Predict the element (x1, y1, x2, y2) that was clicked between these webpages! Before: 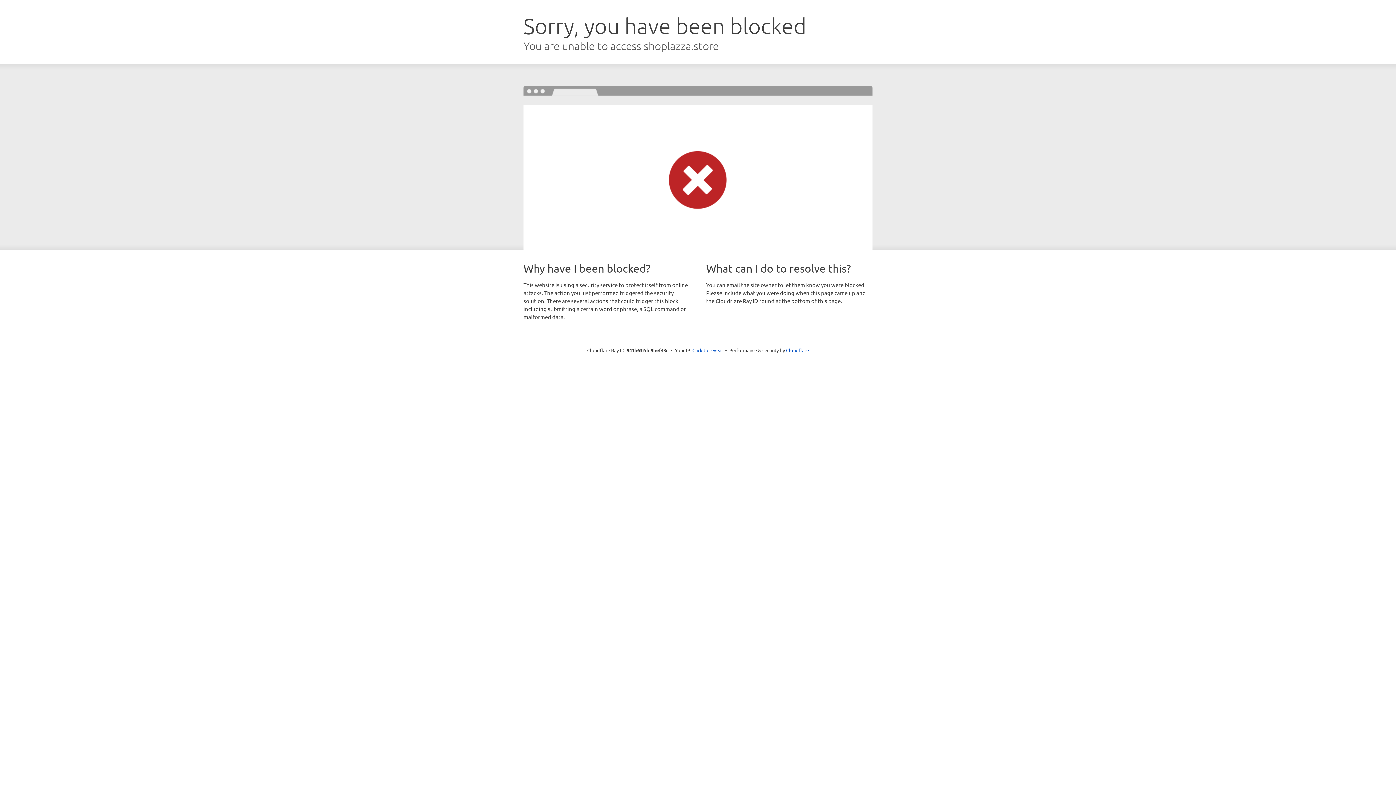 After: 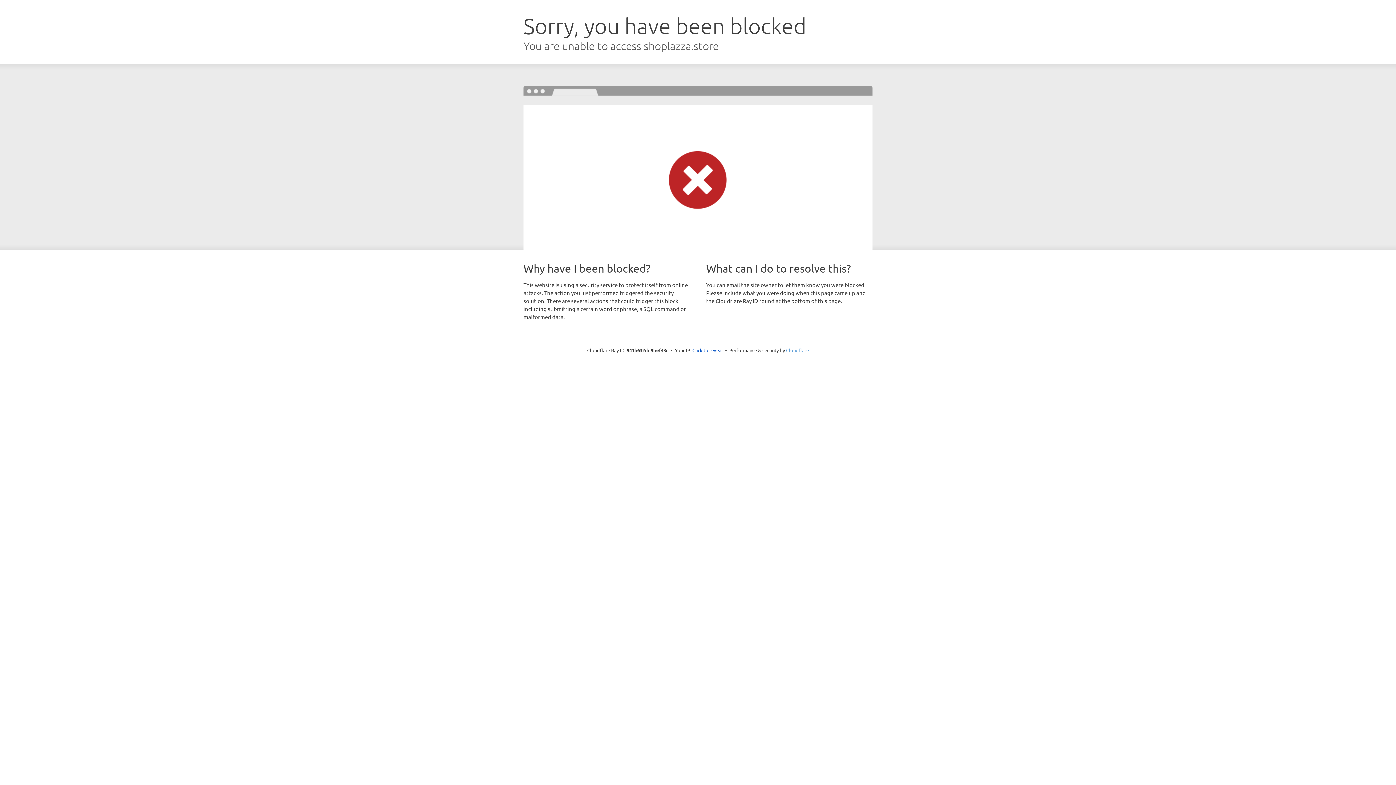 Action: bbox: (786, 347, 809, 353) label: Cloudflare